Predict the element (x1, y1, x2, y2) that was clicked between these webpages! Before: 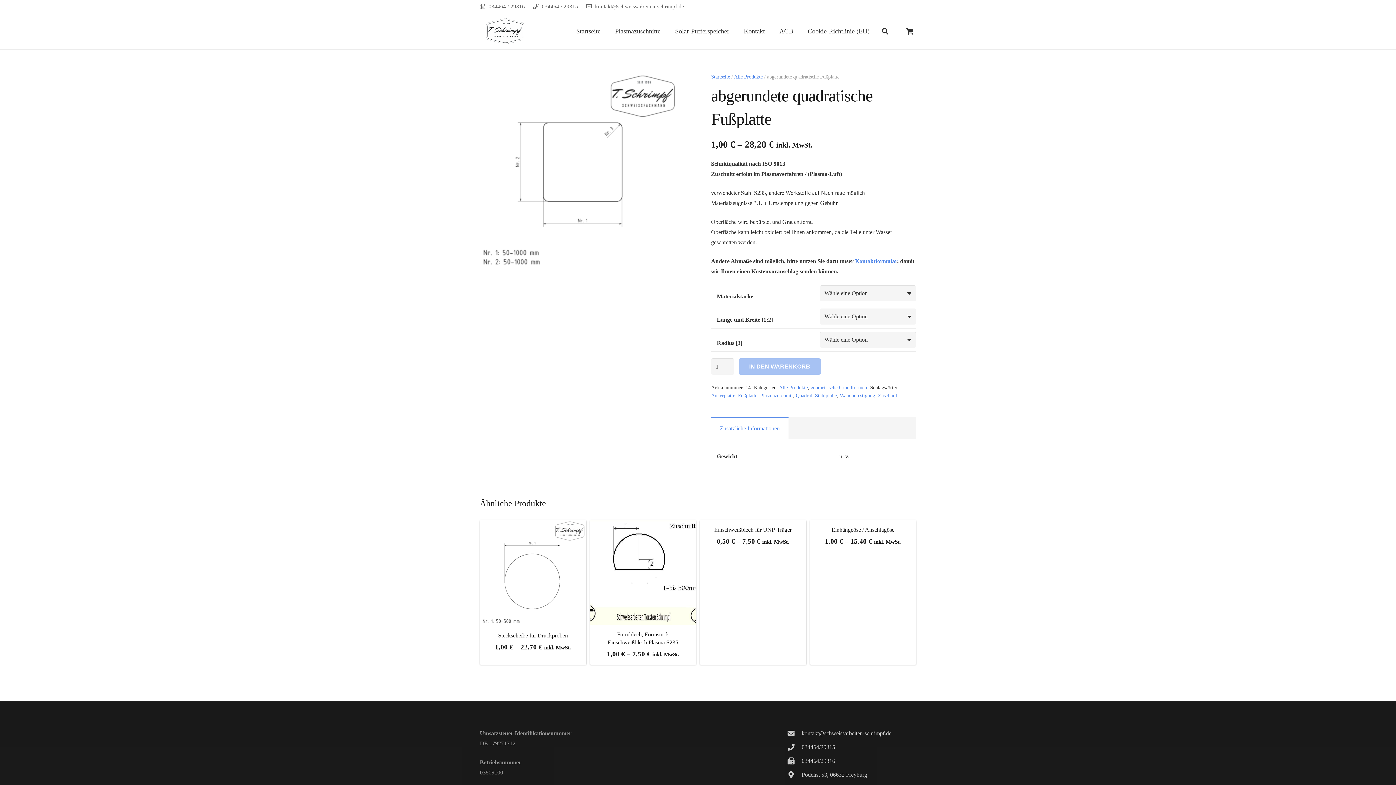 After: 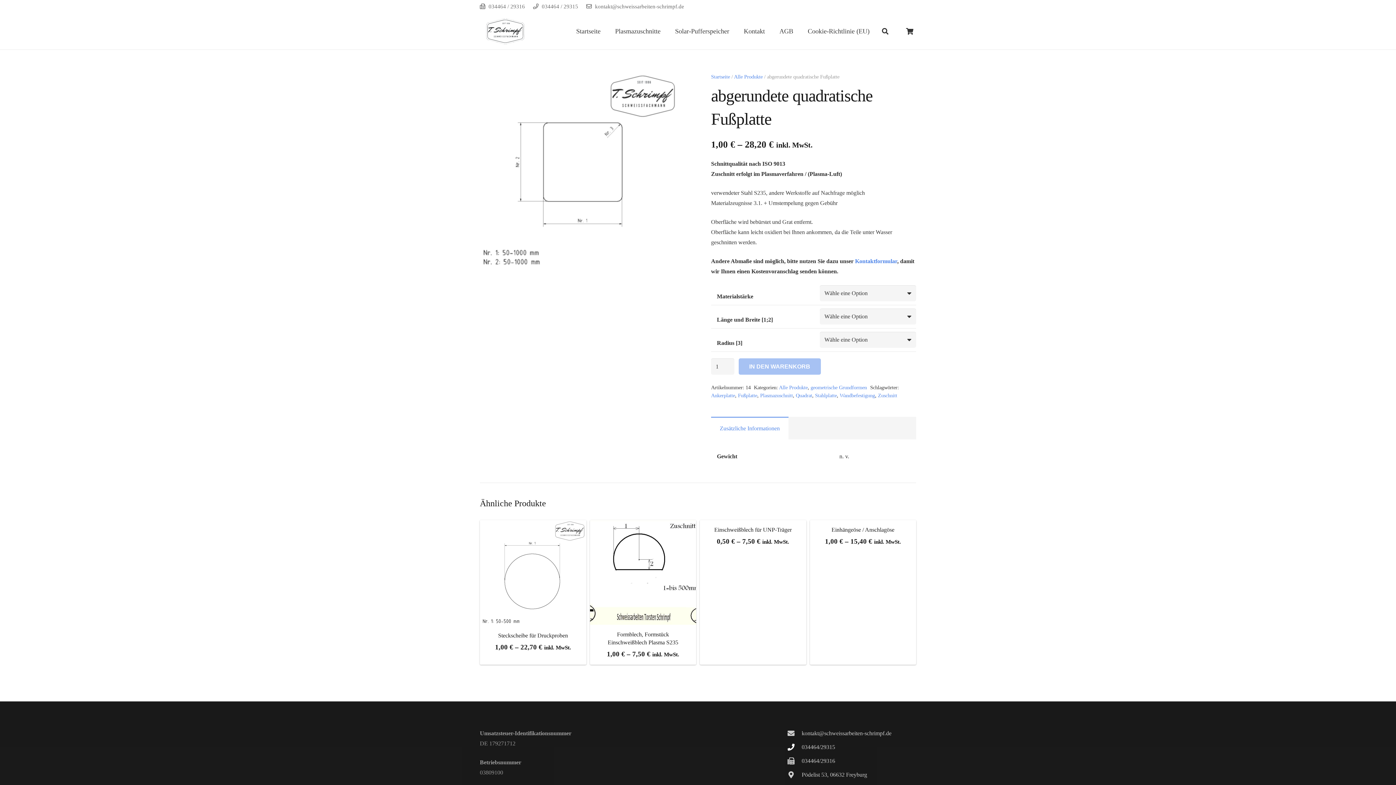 Action: label: 034464/29315 bbox: (787, 744, 801, 750)